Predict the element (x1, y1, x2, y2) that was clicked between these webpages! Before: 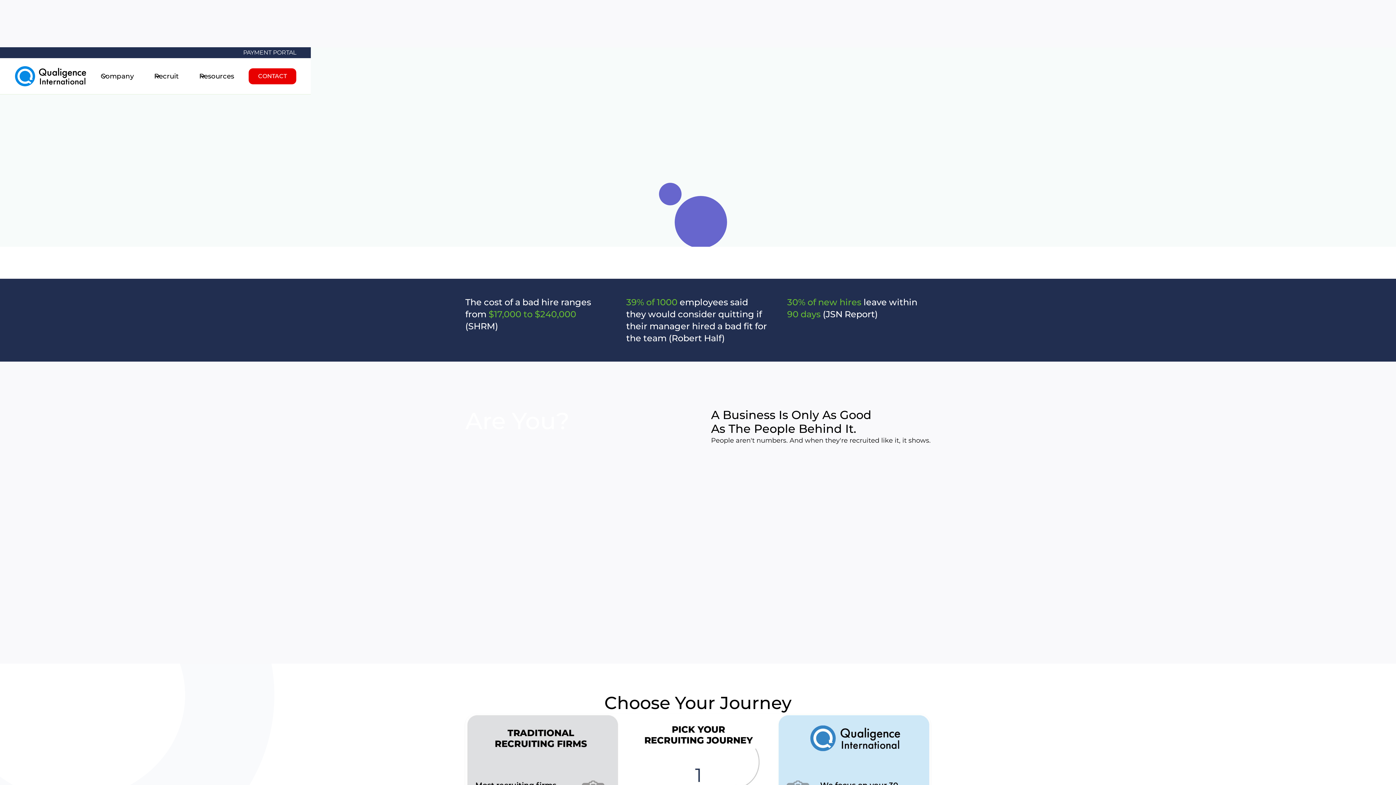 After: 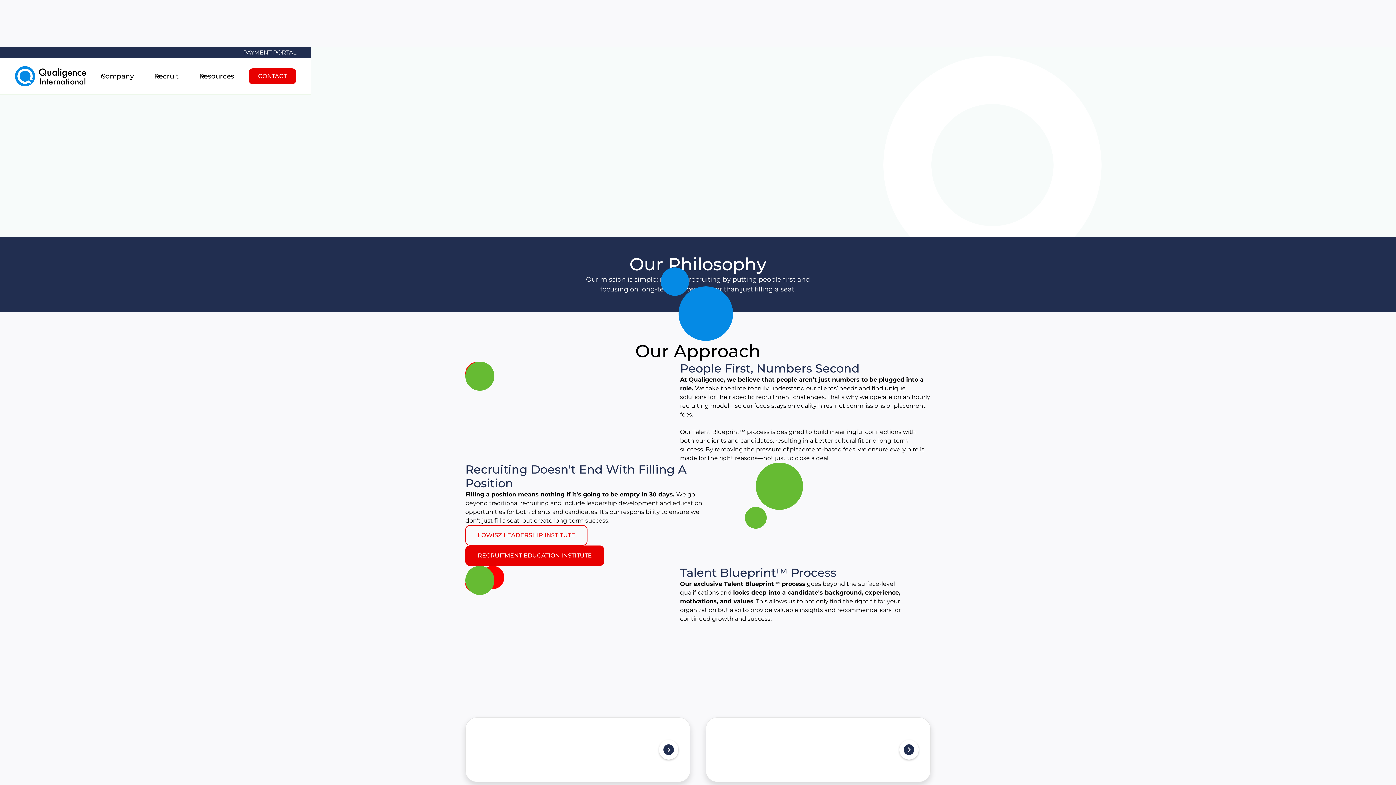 Action: bbox: (546, 180, 602, 200) label: ABOUT US